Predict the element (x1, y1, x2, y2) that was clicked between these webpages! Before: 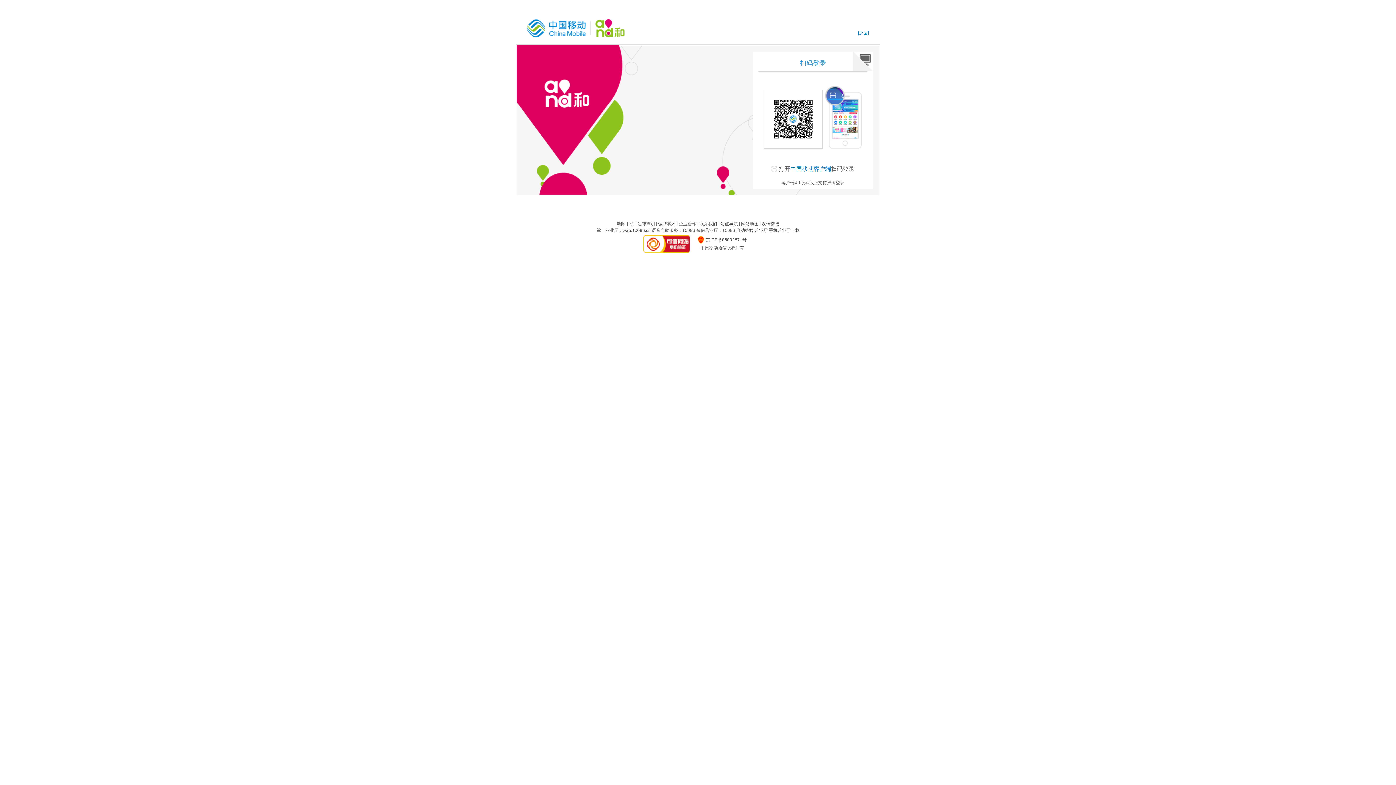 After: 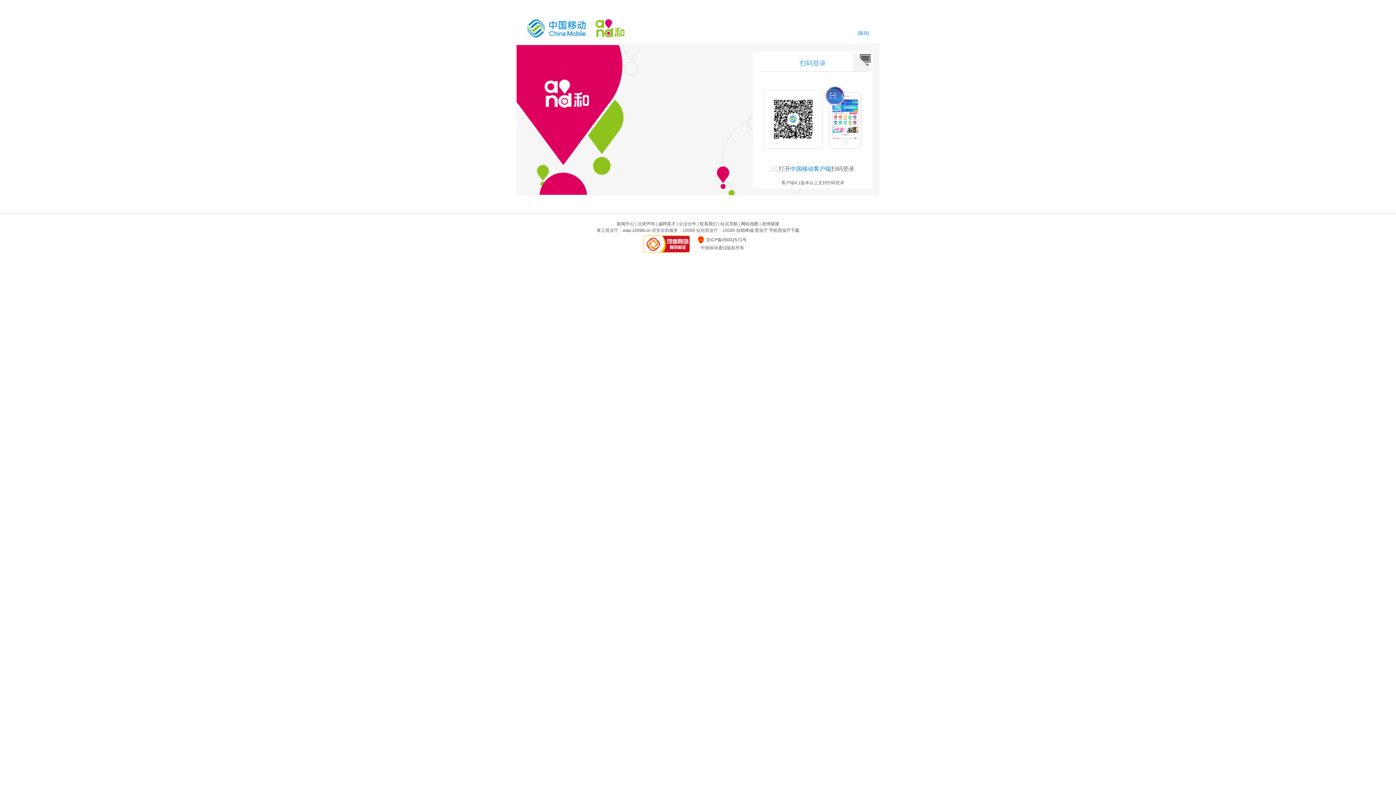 Action: bbox: (764, 89, 822, 148)